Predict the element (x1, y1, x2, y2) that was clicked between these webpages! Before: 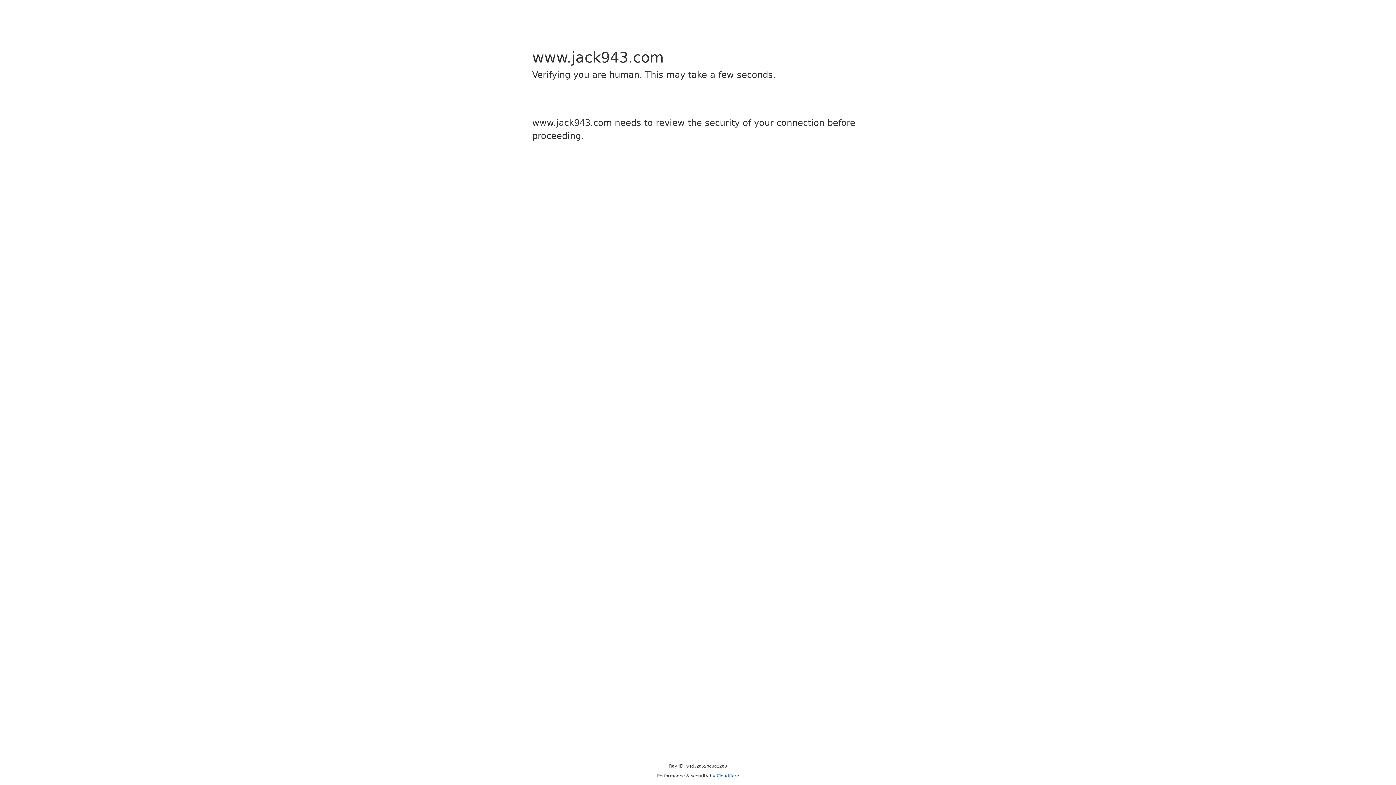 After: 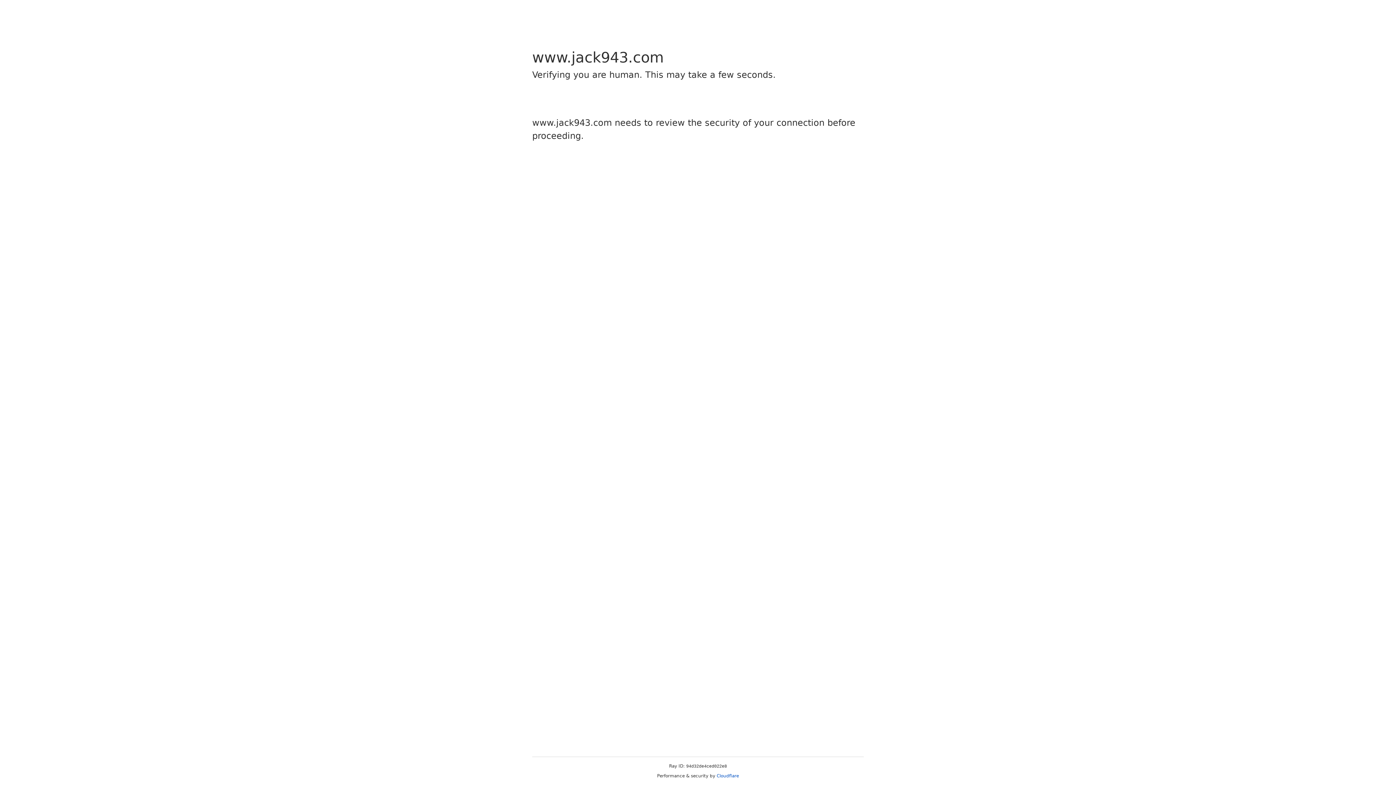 Action: label: Cloudflare bbox: (716, 773, 739, 778)